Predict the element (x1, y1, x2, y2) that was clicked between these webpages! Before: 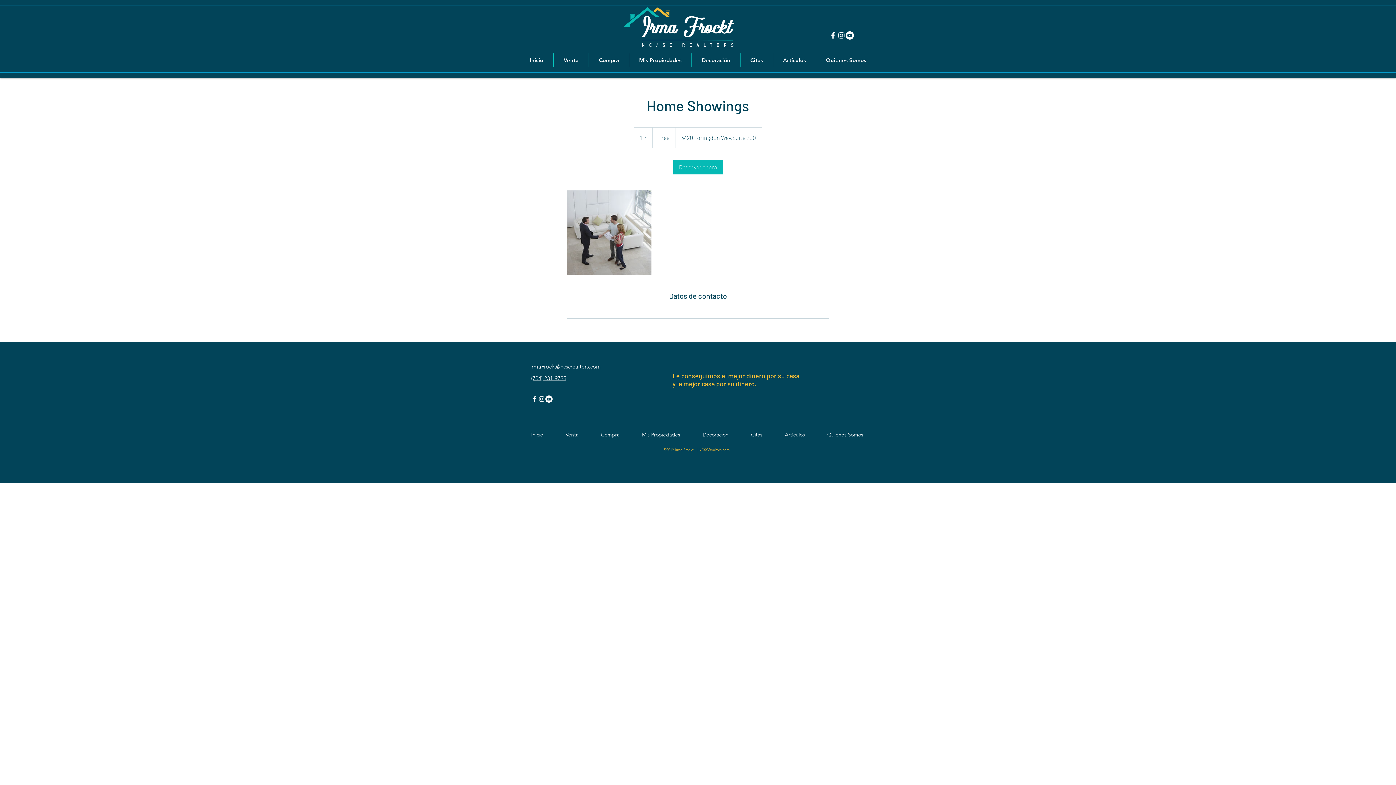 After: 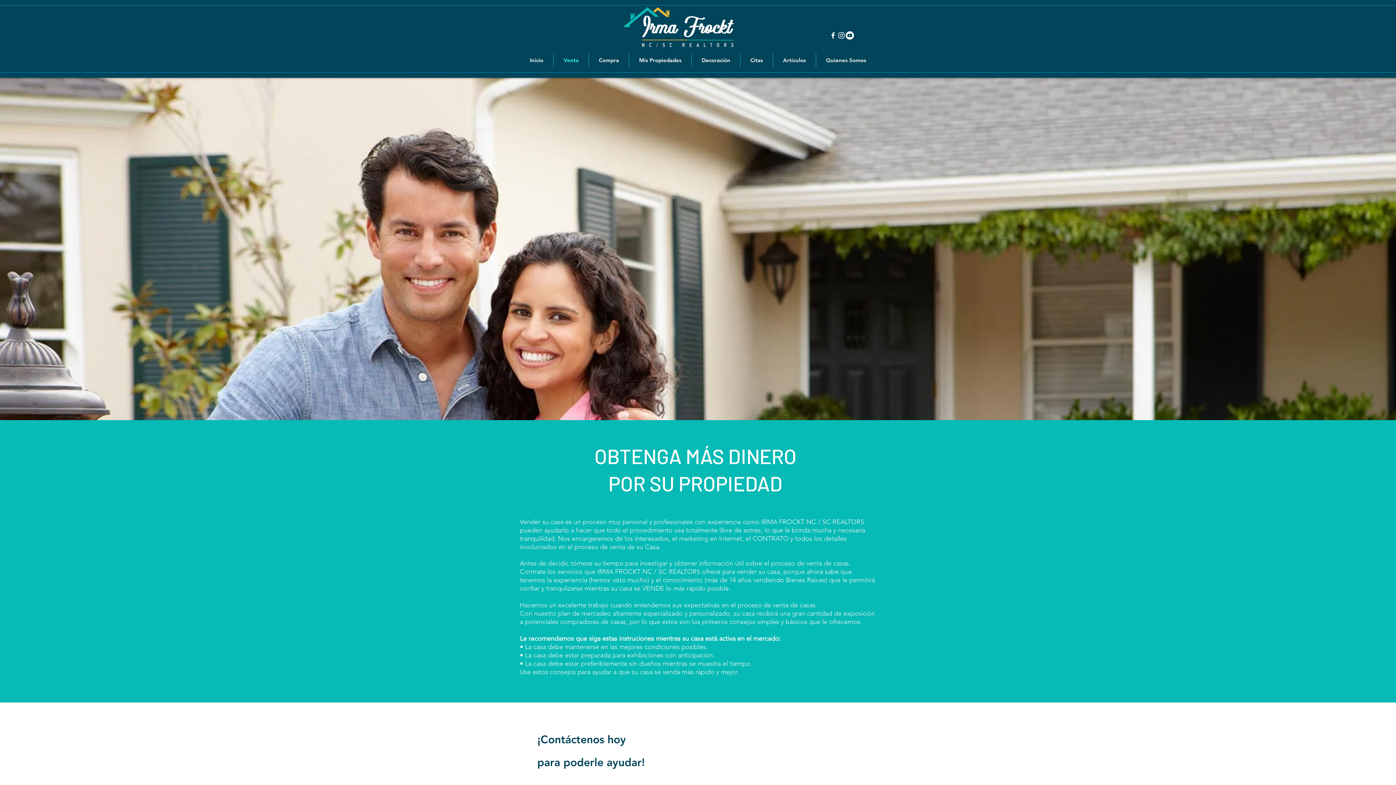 Action: label: Venta bbox: (554, 425, 589, 444)